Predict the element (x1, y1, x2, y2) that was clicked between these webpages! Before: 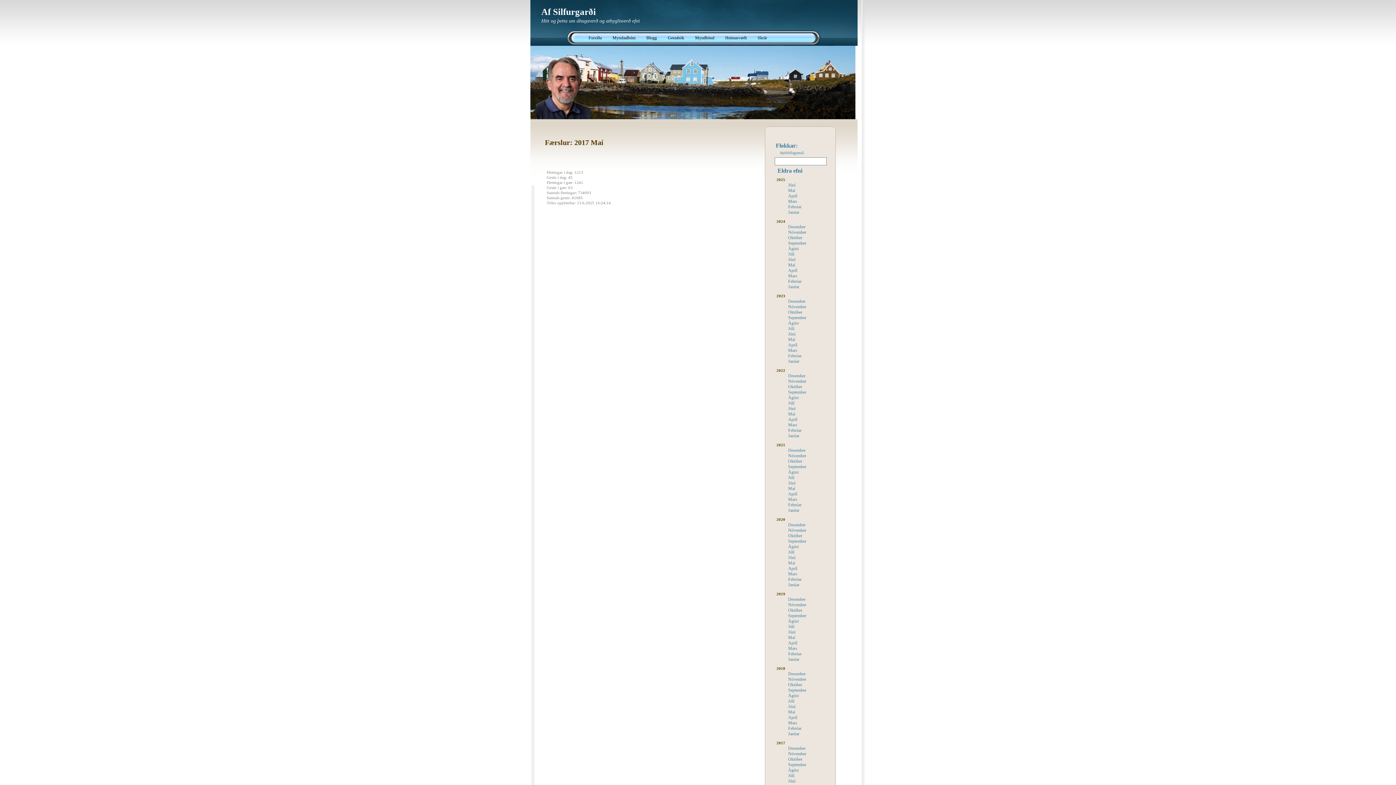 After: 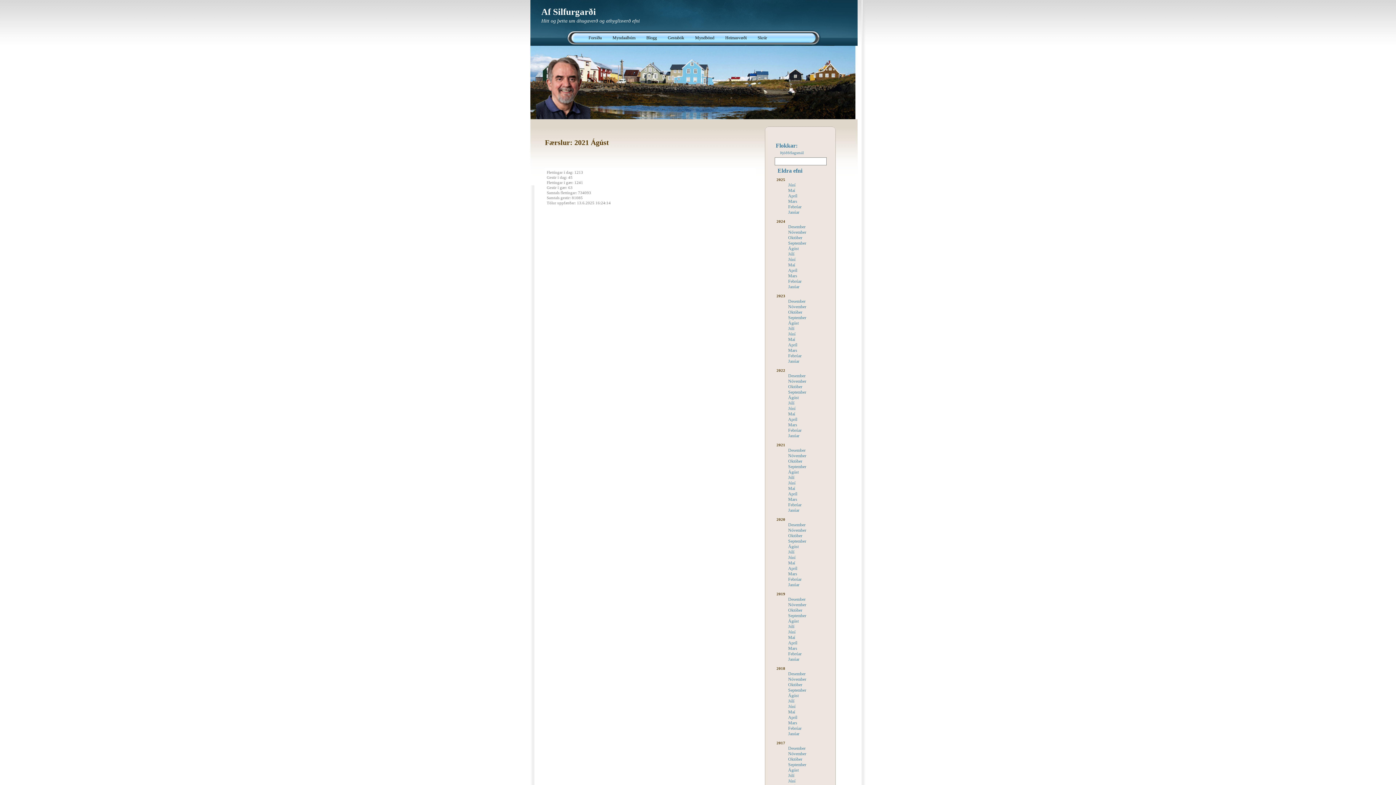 Action: bbox: (780, 469, 798, 475) label: Ágúst